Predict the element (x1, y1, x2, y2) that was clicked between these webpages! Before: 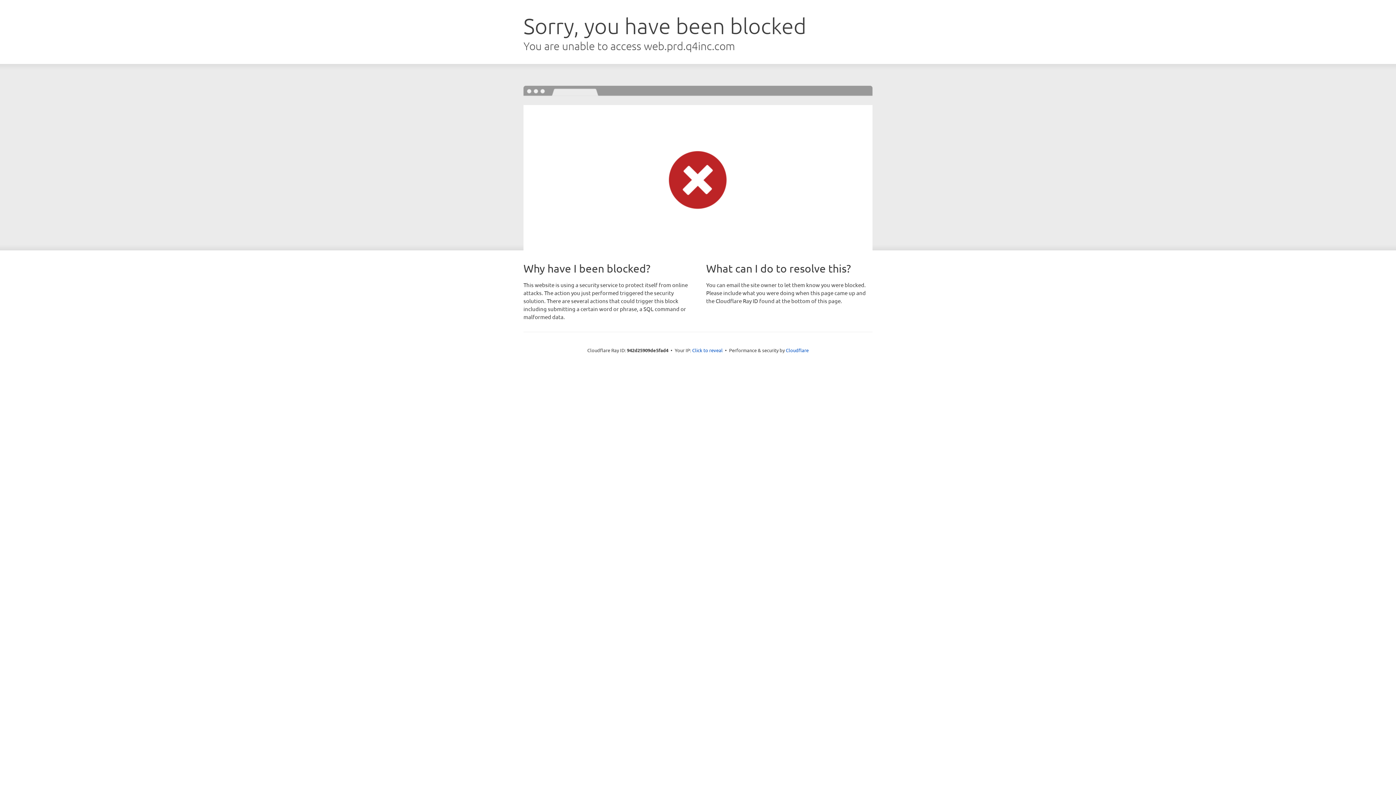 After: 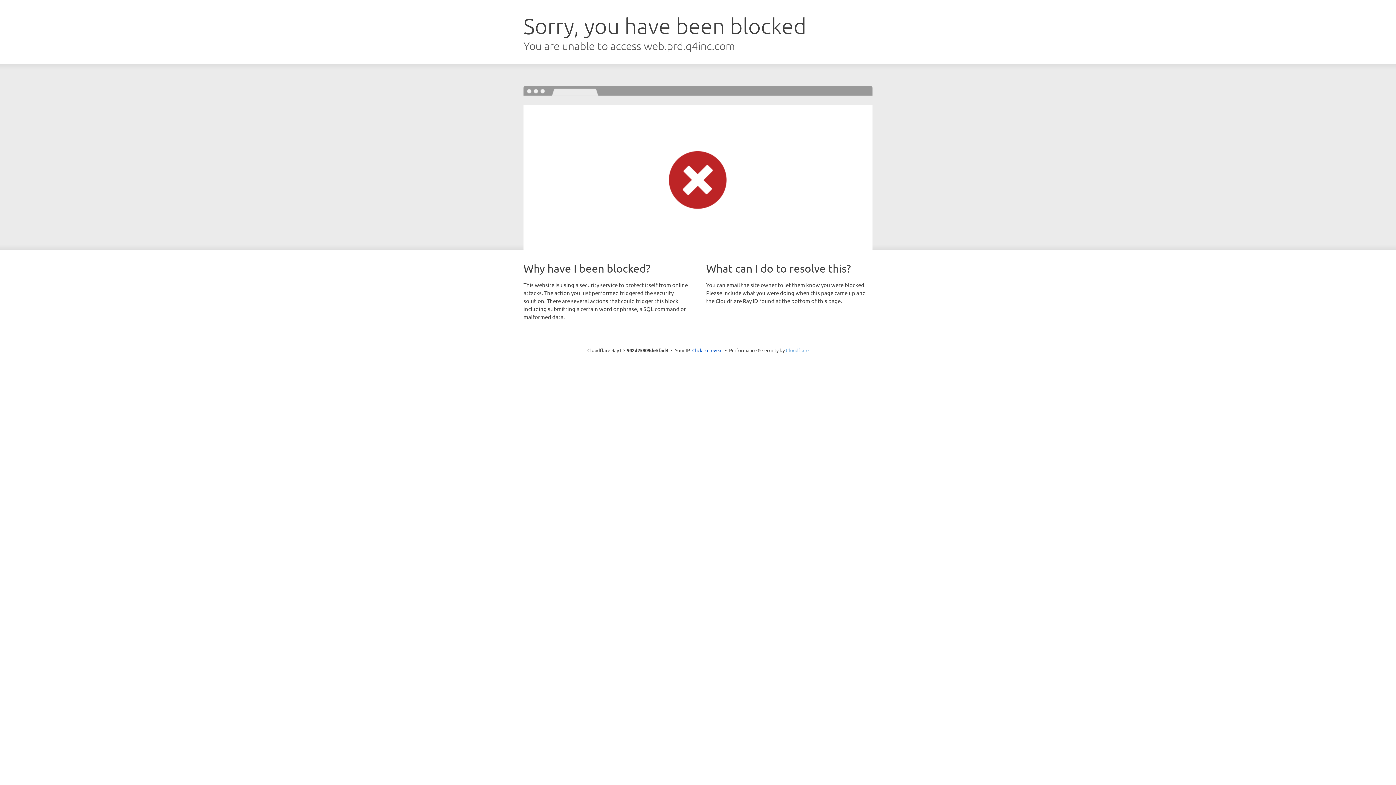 Action: bbox: (786, 347, 808, 353) label: Cloudflare